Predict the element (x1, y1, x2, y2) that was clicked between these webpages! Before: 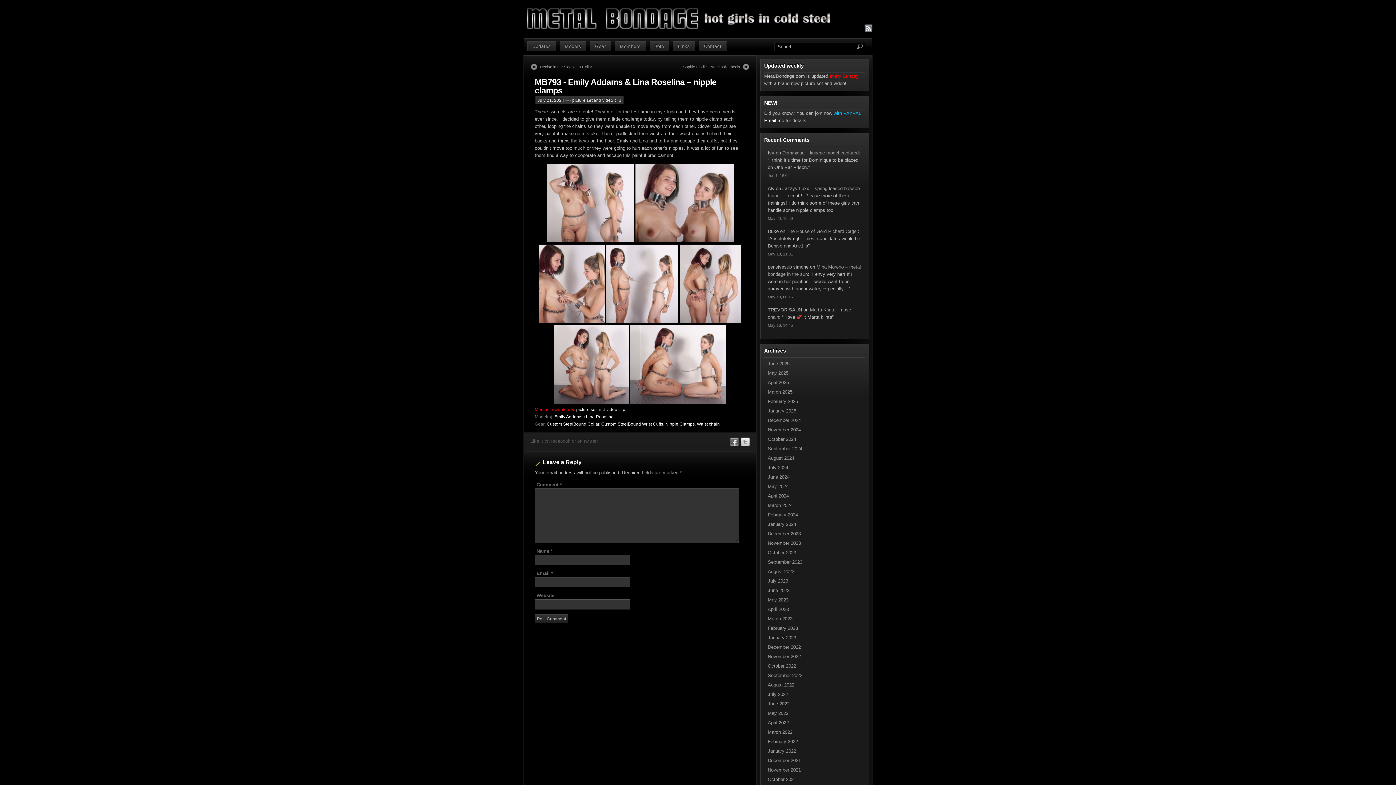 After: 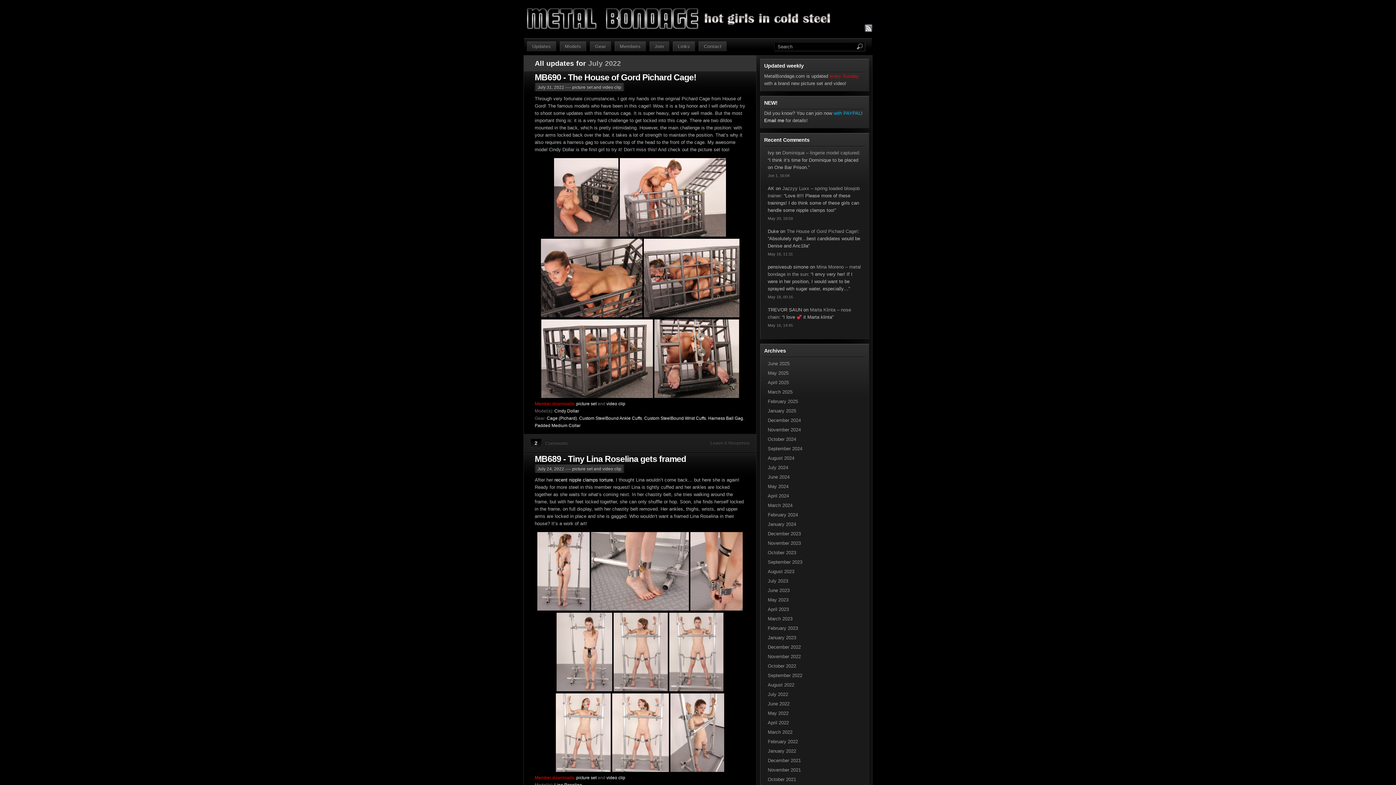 Action: bbox: (768, 692, 788, 697) label: July 2022